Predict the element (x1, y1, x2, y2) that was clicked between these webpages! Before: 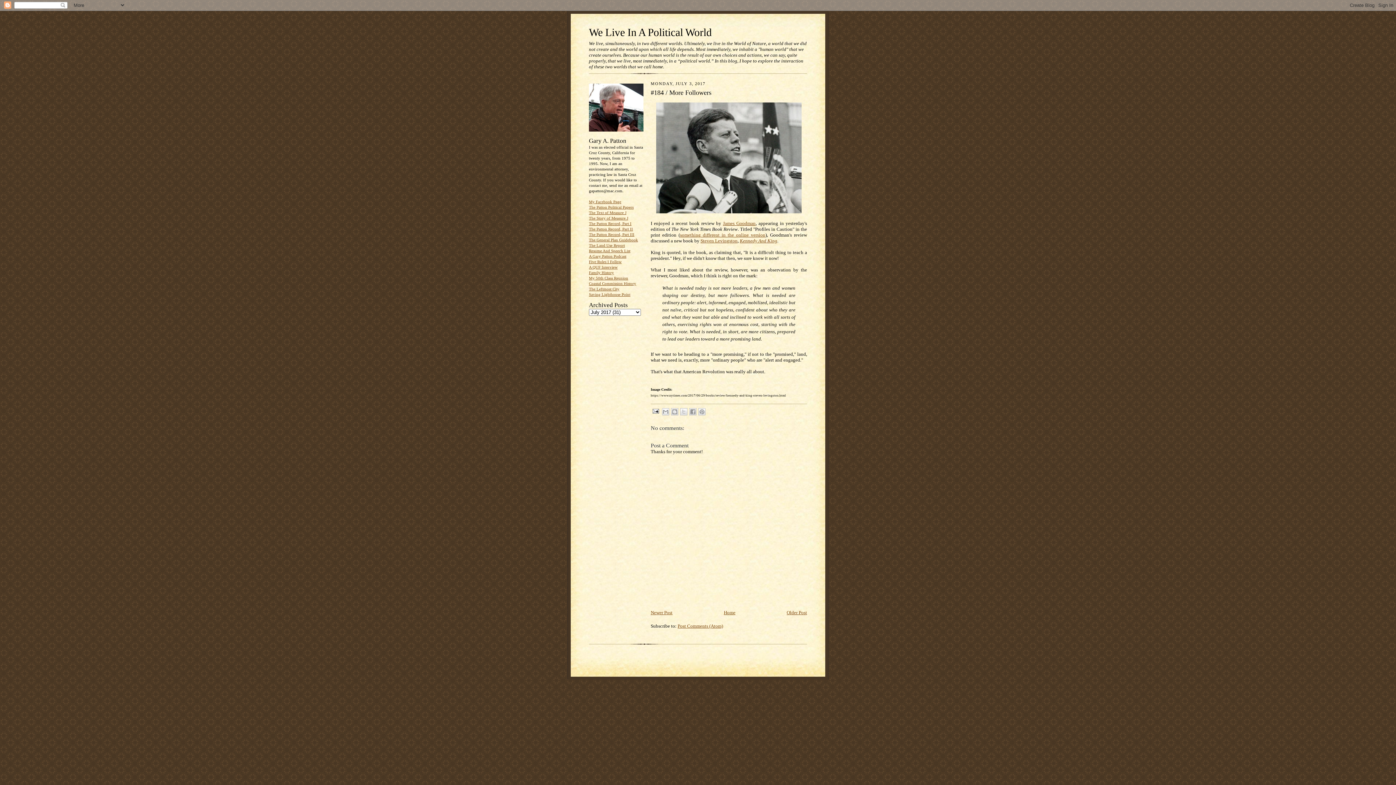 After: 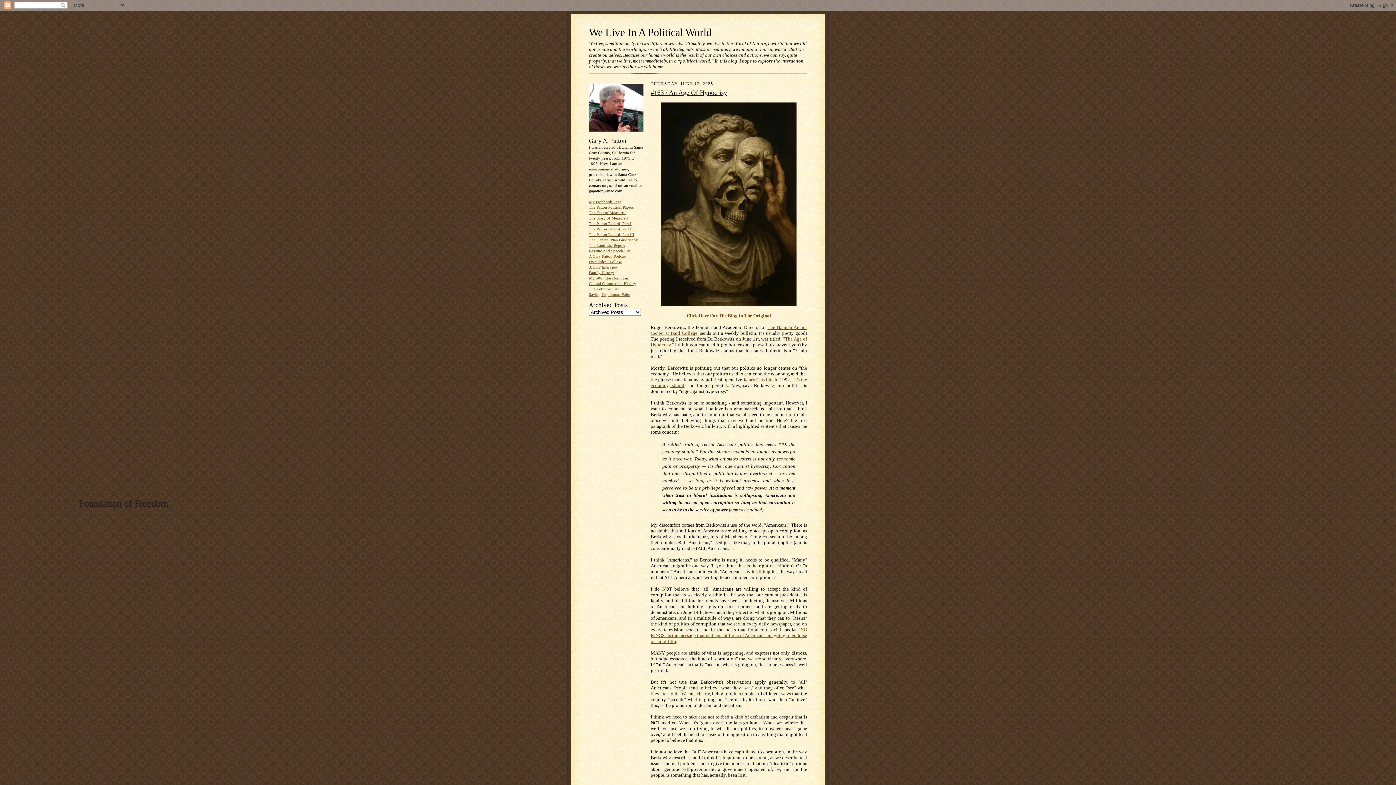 Action: label: We Live In A Political World bbox: (589, 26, 712, 38)